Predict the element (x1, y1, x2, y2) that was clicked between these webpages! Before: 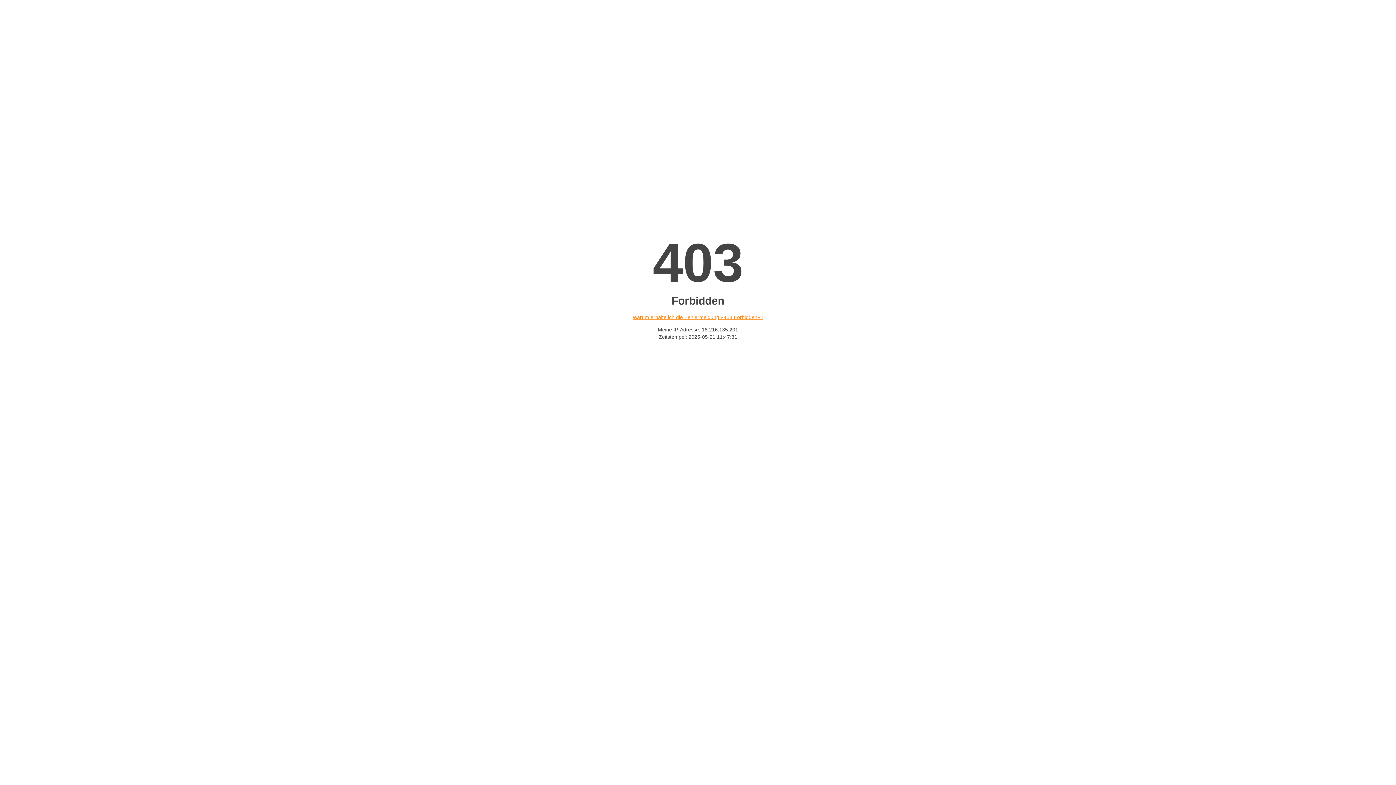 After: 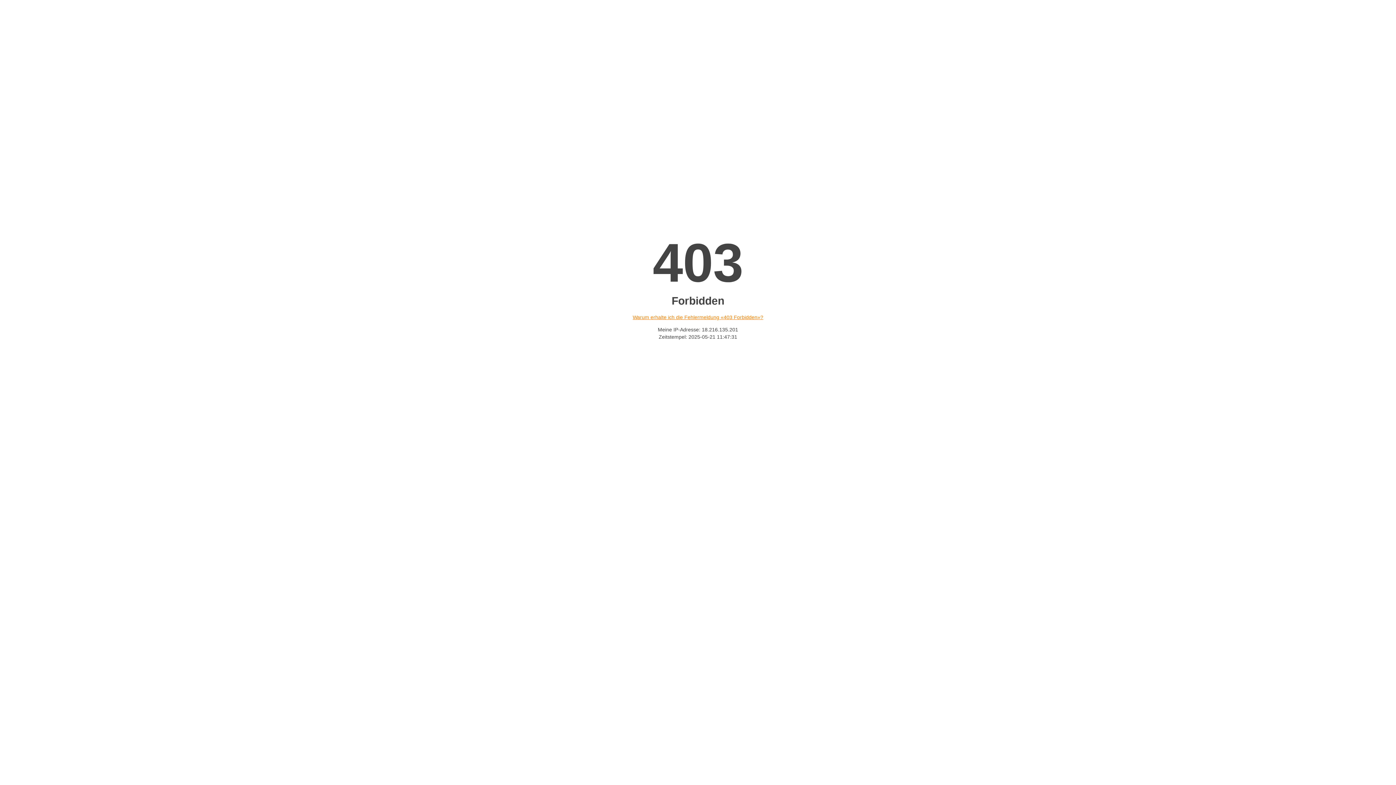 Action: bbox: (632, 314, 763, 320) label: Warum erhalte ich die Fehlermeldung «403 Forbidden»?